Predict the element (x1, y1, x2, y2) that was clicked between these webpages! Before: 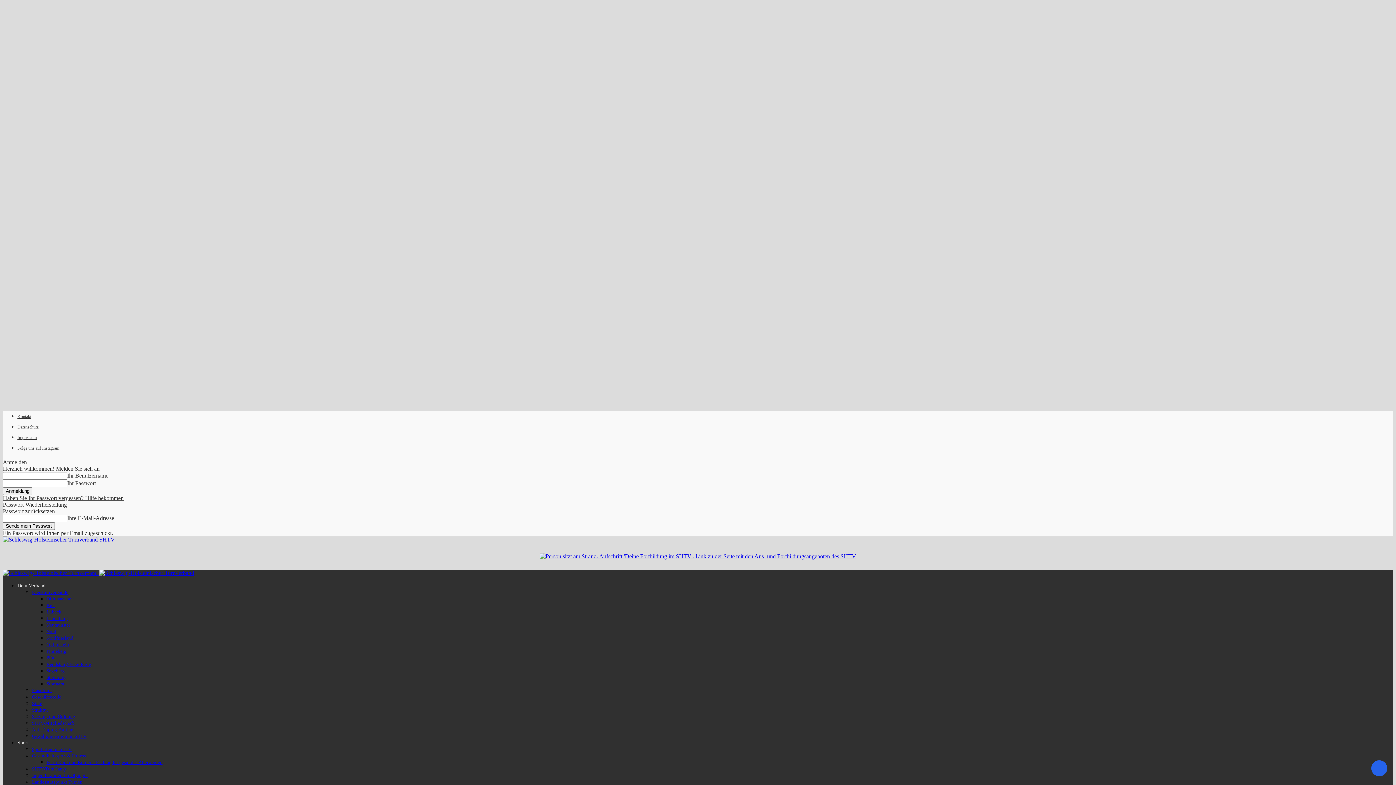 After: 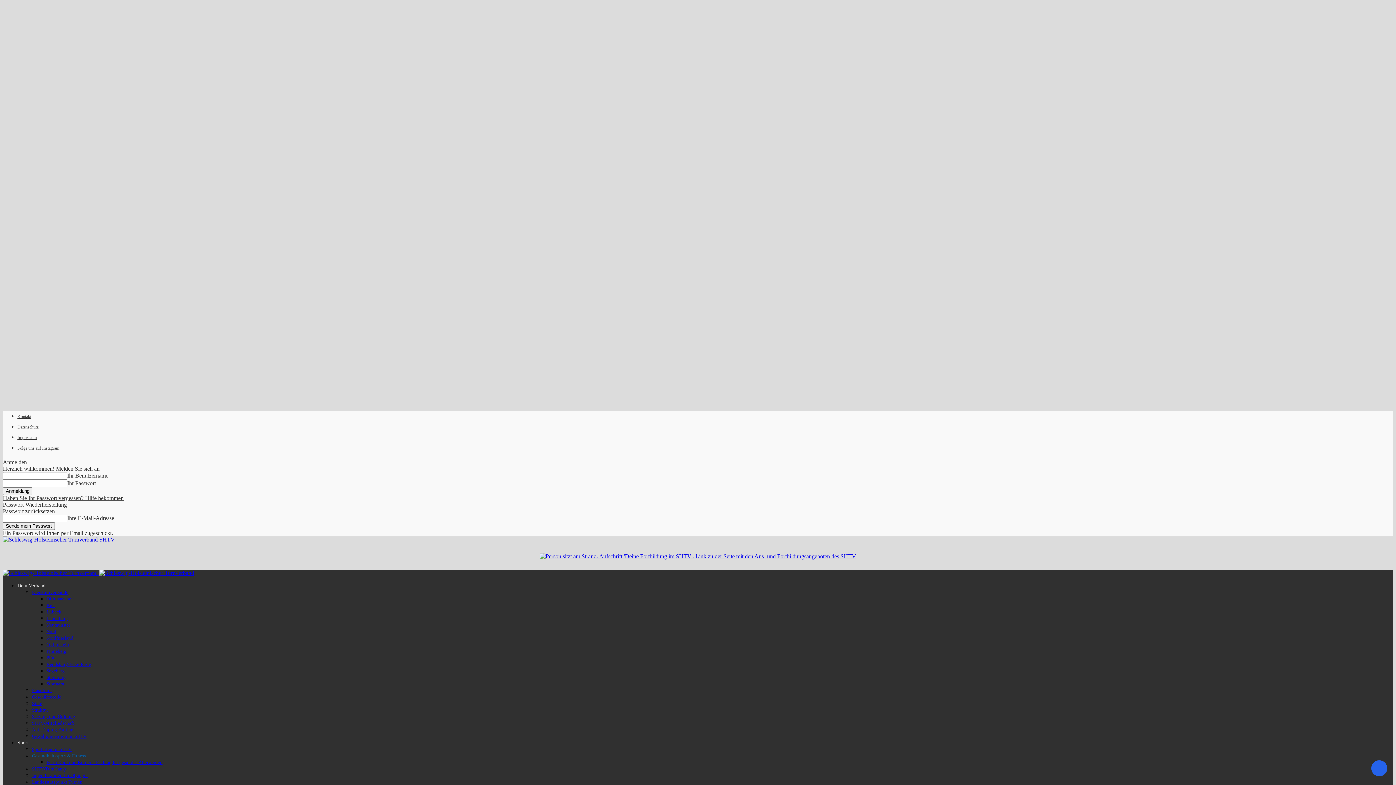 Action: label: Gesundheitssport & Fitness bbox: (32, 753, 85, 758)